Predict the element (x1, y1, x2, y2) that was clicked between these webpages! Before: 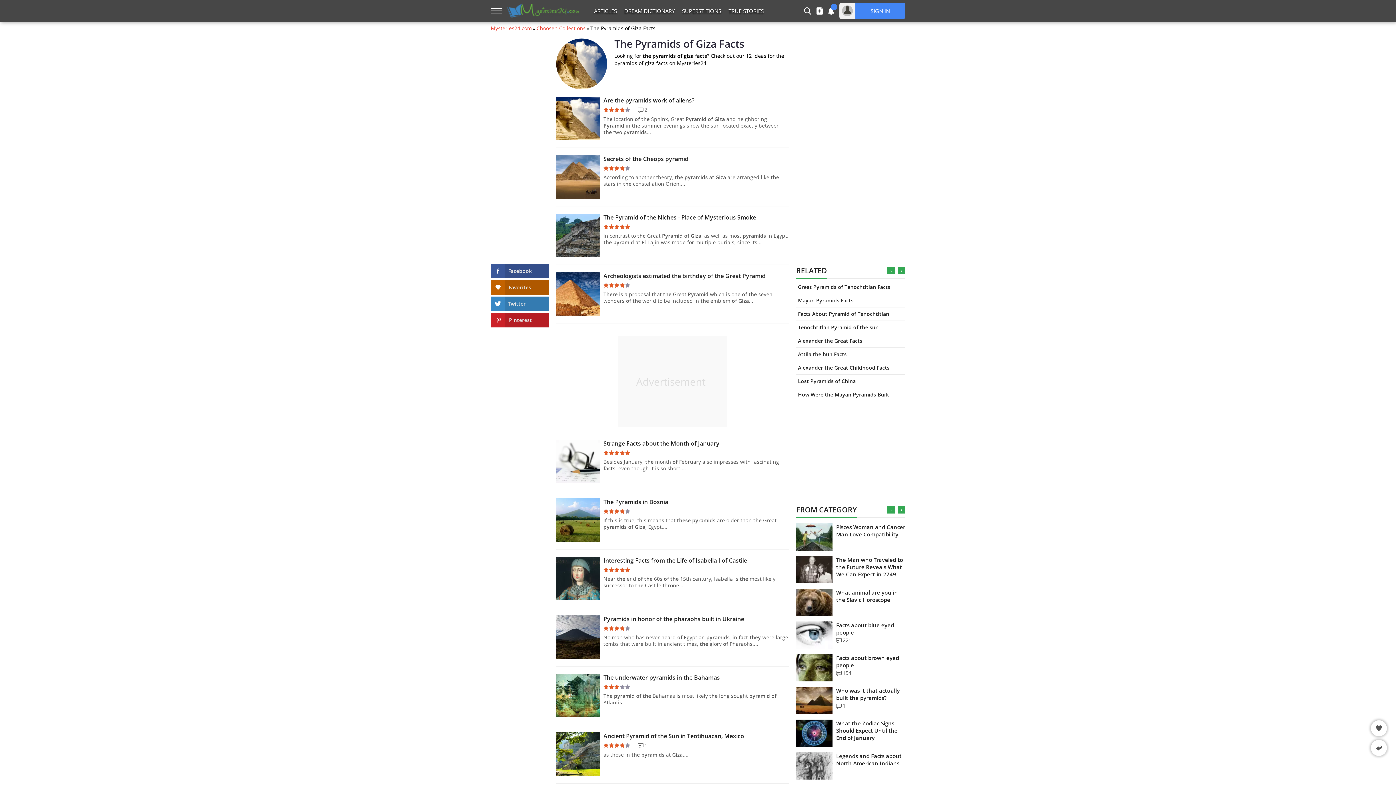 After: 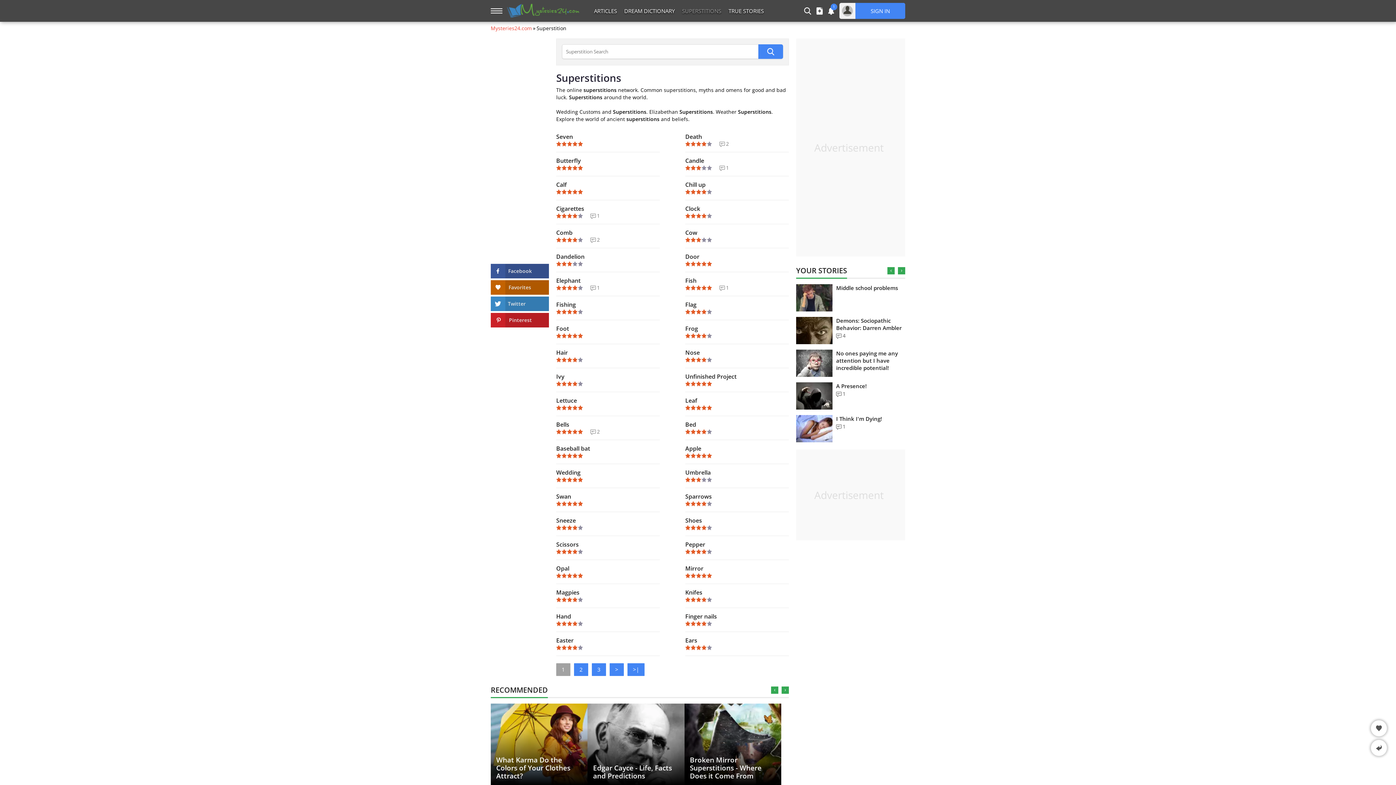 Action: bbox: (678, 2, 725, 18) label: SUPERSTITIONS